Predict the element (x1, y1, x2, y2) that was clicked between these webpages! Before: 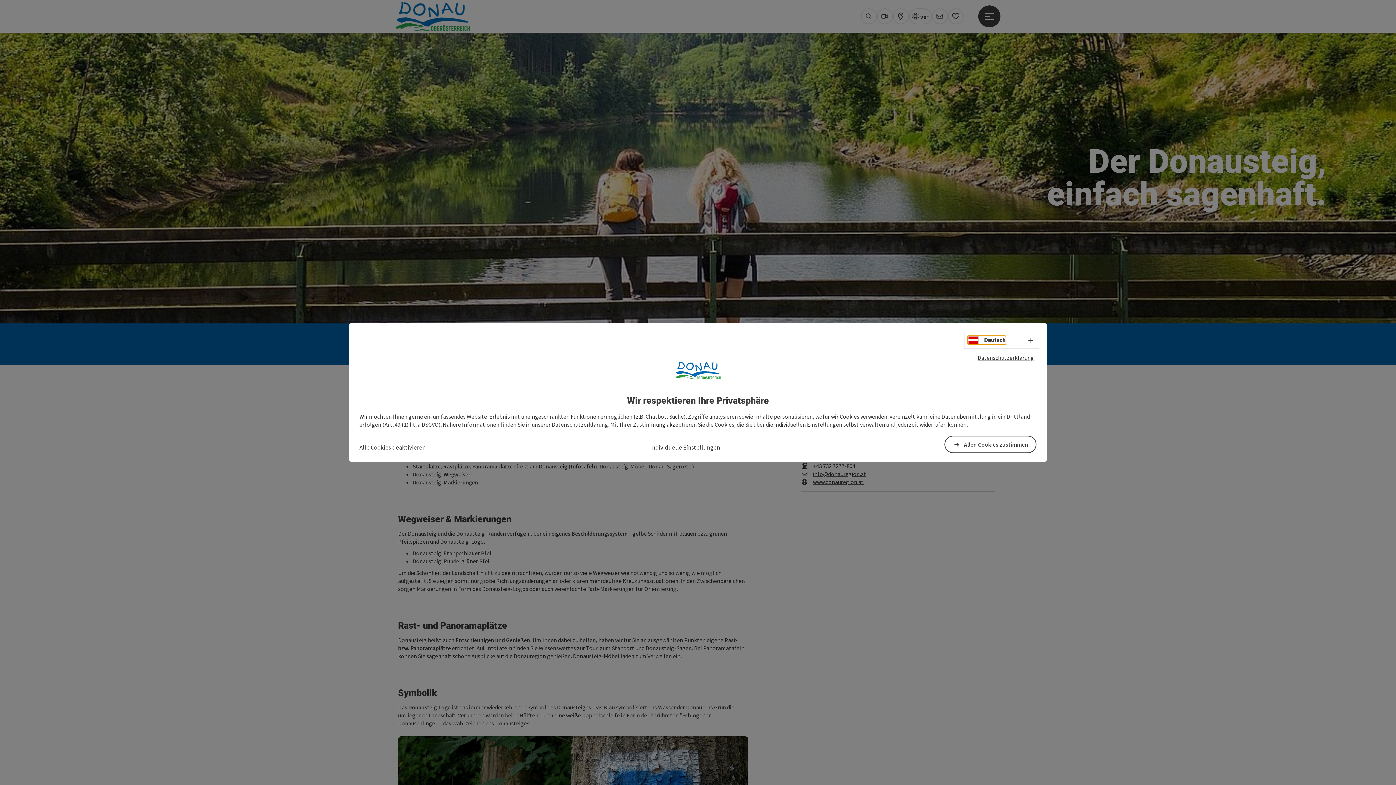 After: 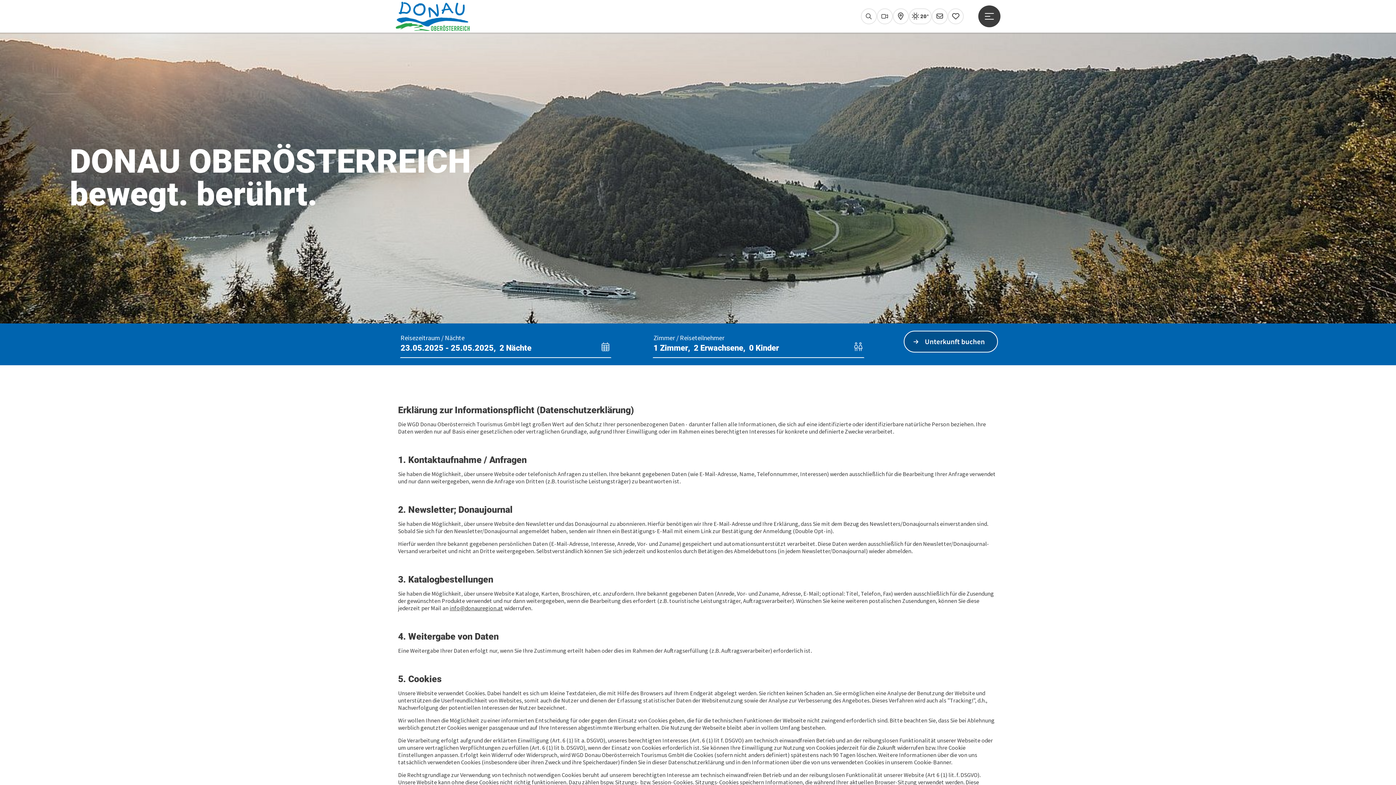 Action: bbox: (551, 421, 608, 428) label: Datenschutzerklärung